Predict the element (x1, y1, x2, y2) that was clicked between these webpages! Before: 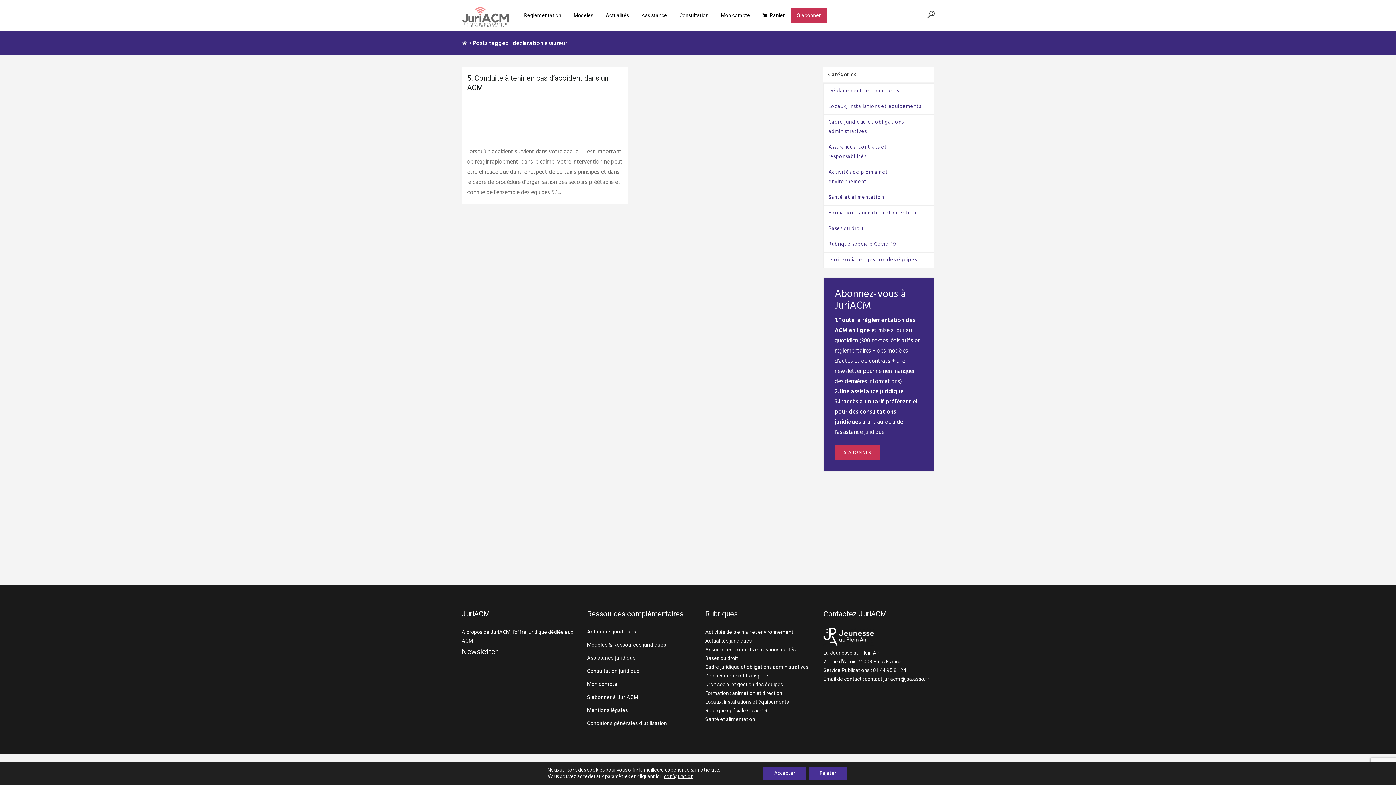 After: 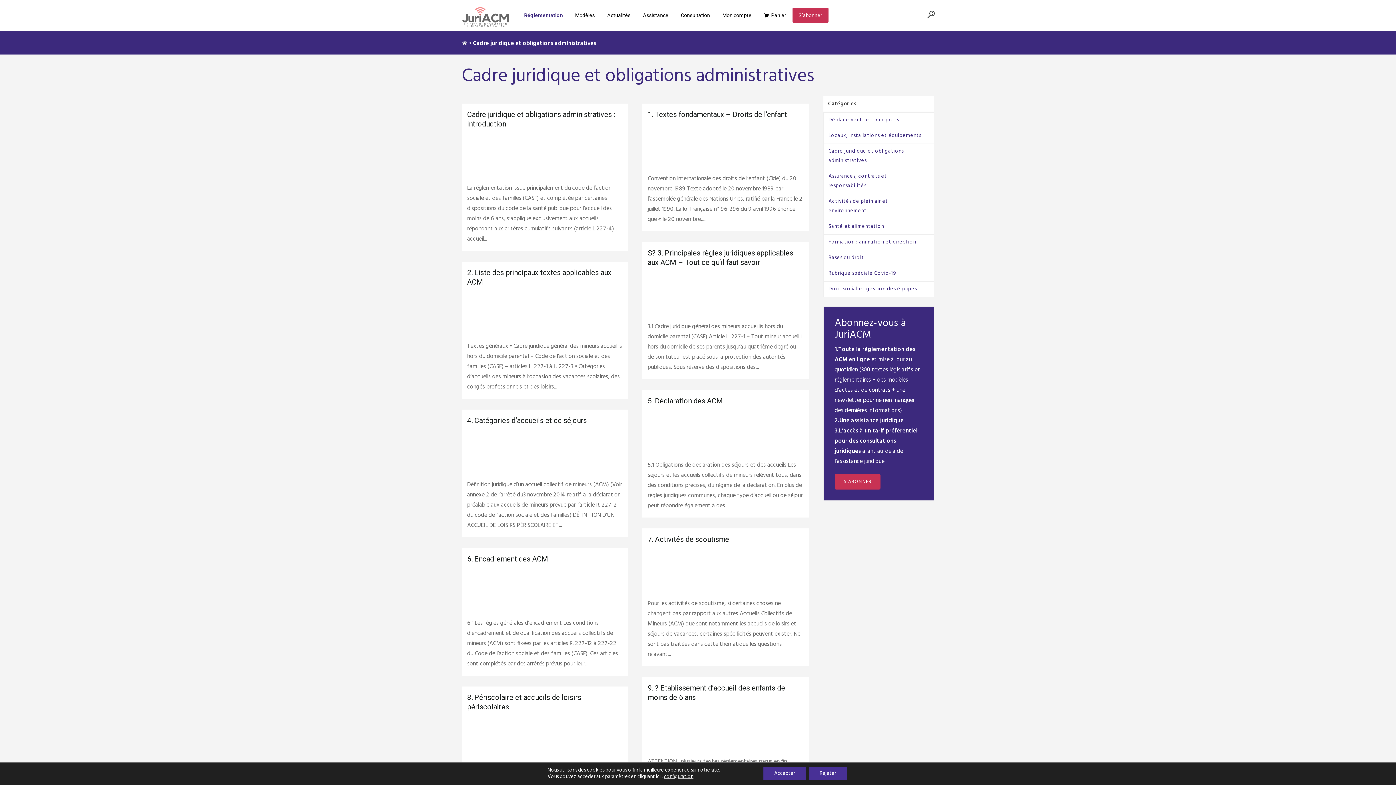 Action: bbox: (705, 664, 808, 670) label: Cadre juridique et obligations administratives